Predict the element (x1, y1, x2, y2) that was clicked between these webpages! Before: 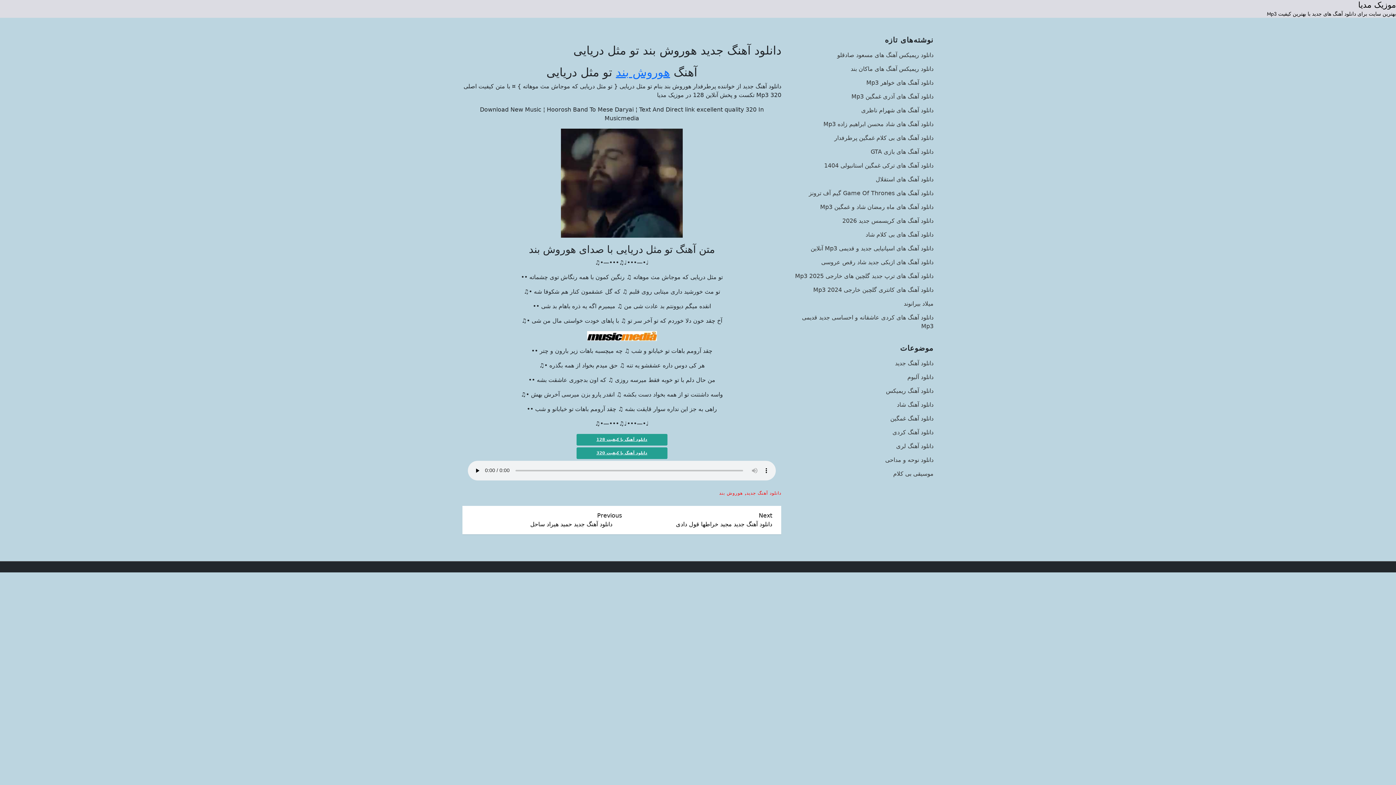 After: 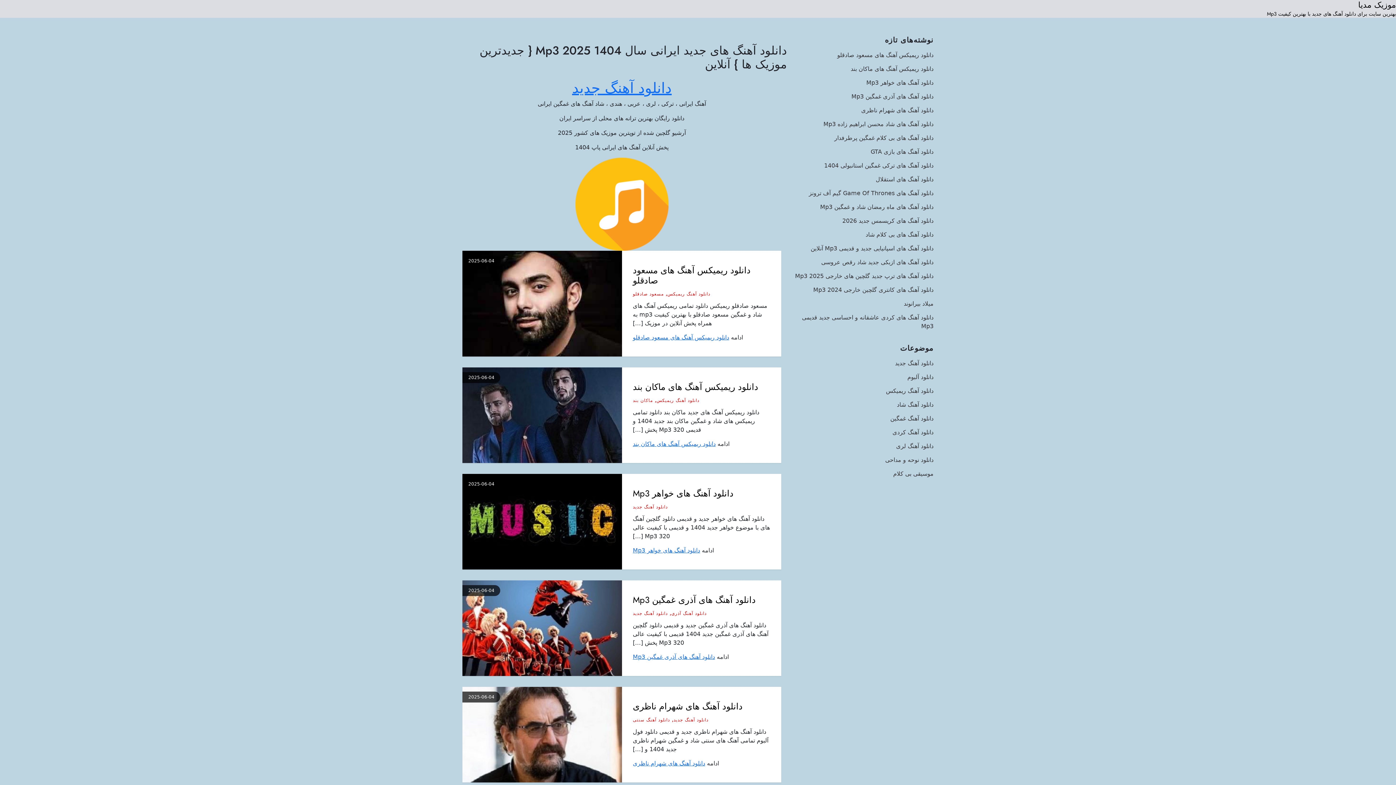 Action: label: دانلود آهنگ جدید bbox: (746, 490, 781, 496)